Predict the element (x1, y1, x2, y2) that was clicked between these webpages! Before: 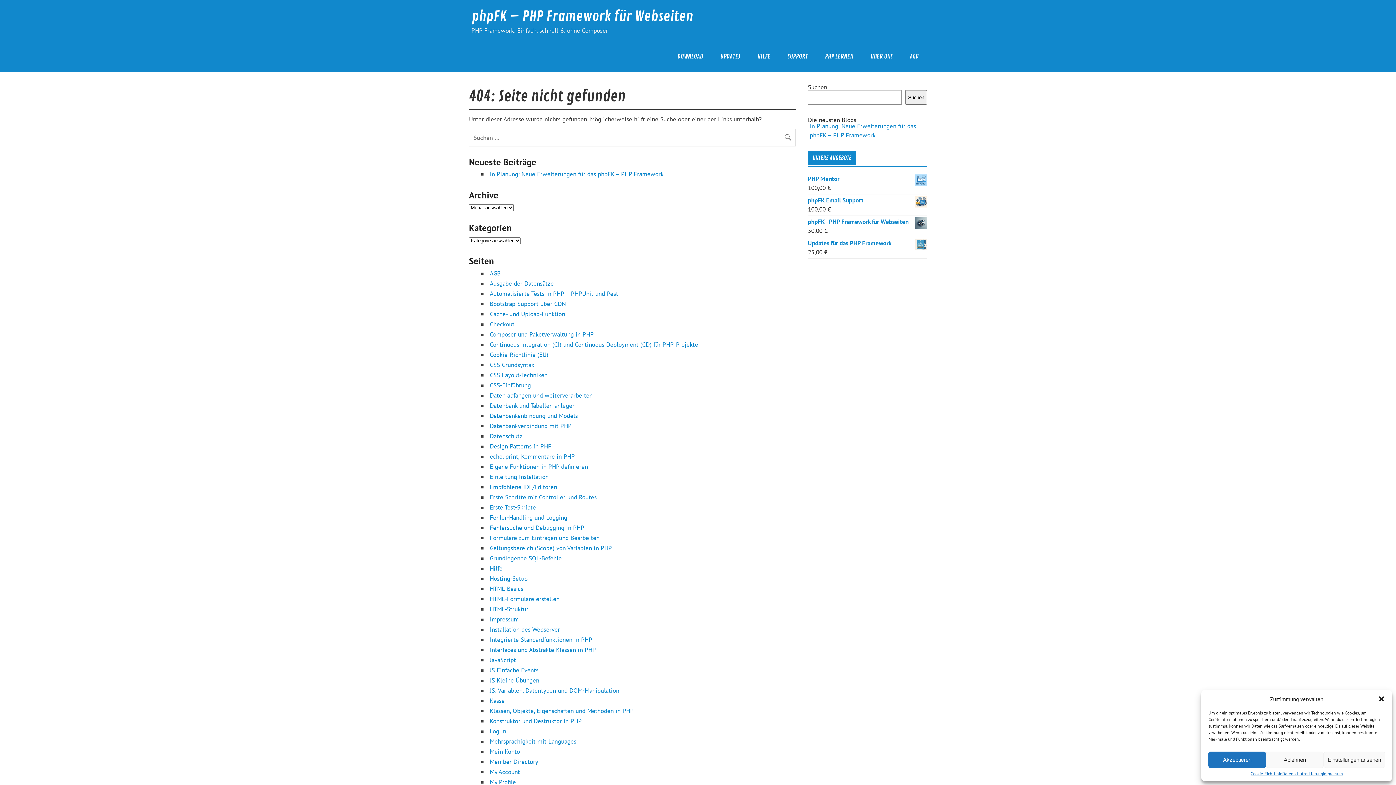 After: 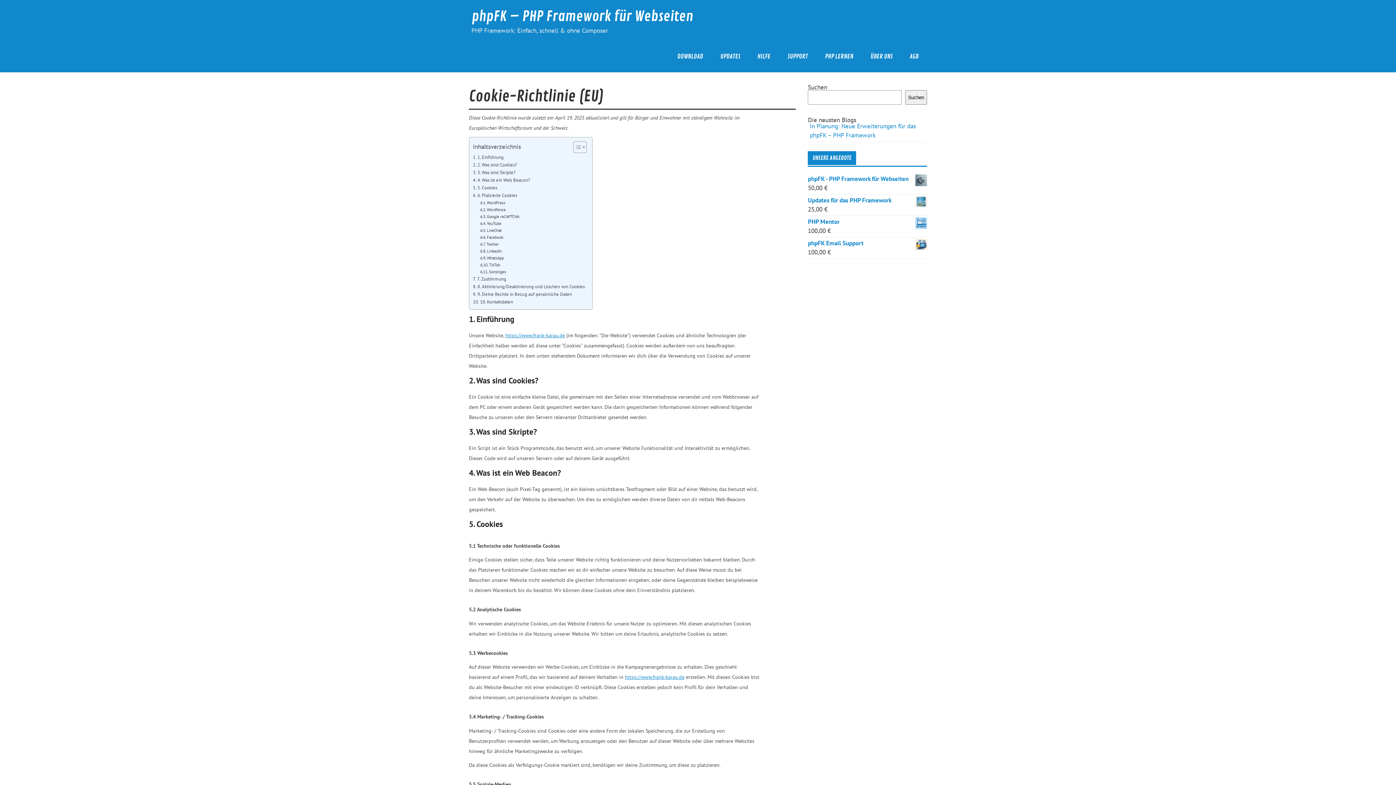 Action: bbox: (1250, 772, 1282, 776) label: Cookie-Richtlinie